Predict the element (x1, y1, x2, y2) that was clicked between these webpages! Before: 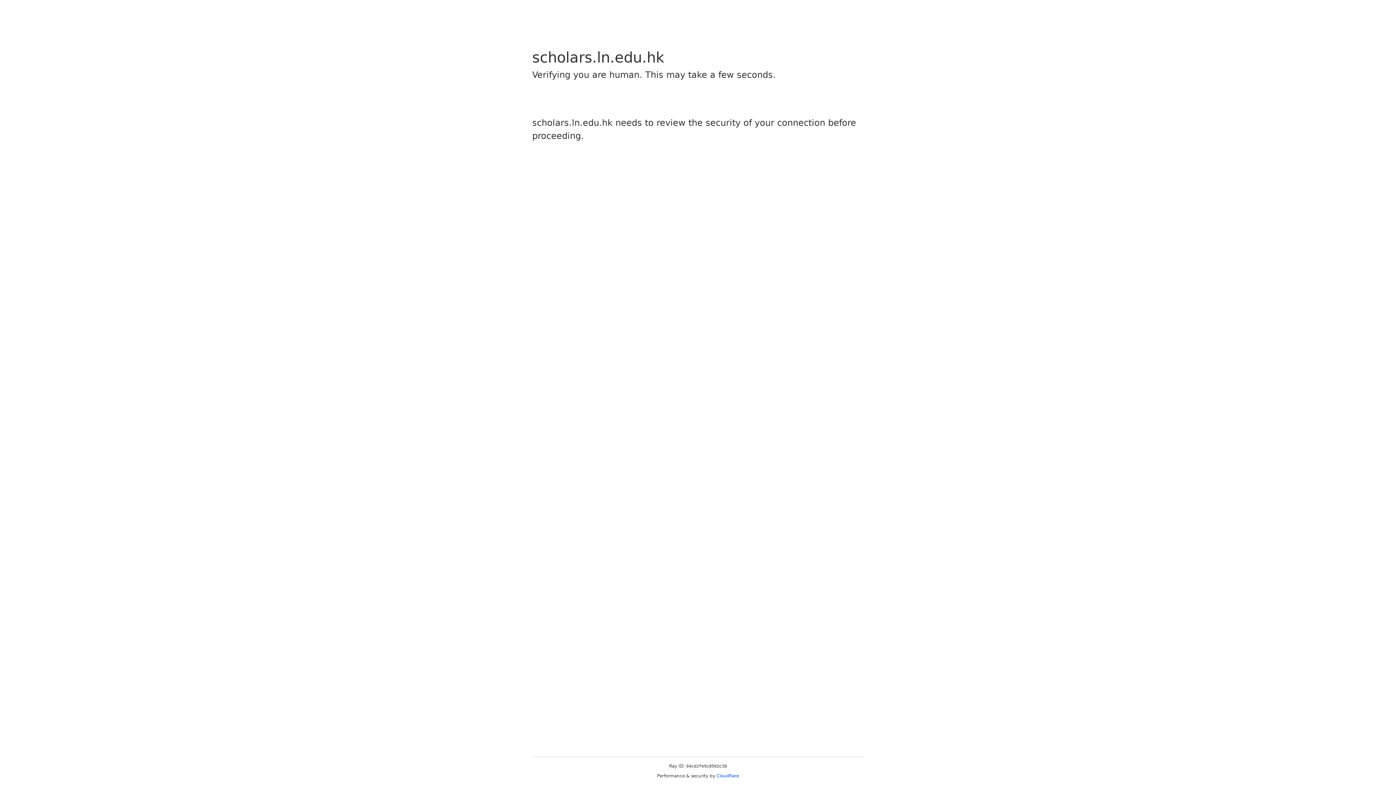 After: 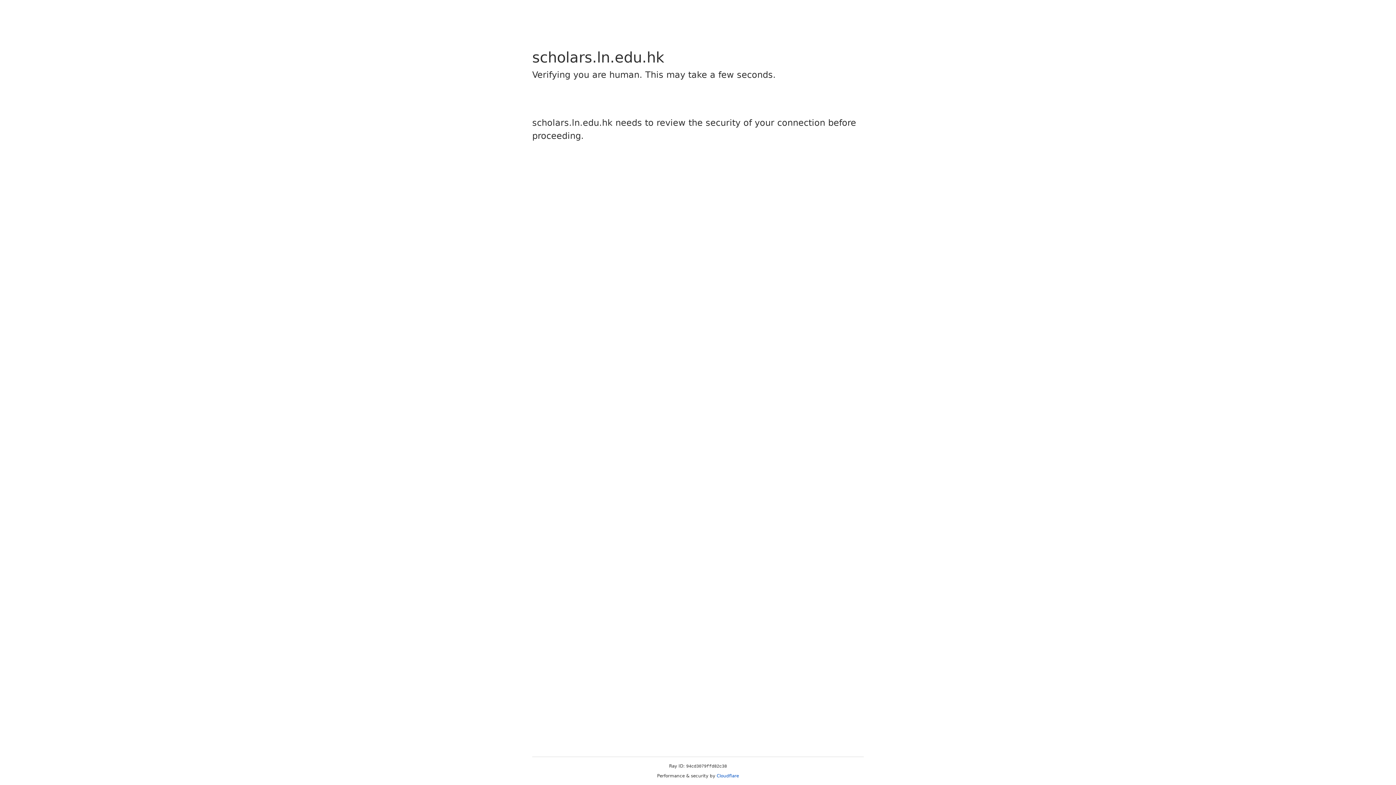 Action: label: Cloudflare bbox: (716, 773, 739, 778)